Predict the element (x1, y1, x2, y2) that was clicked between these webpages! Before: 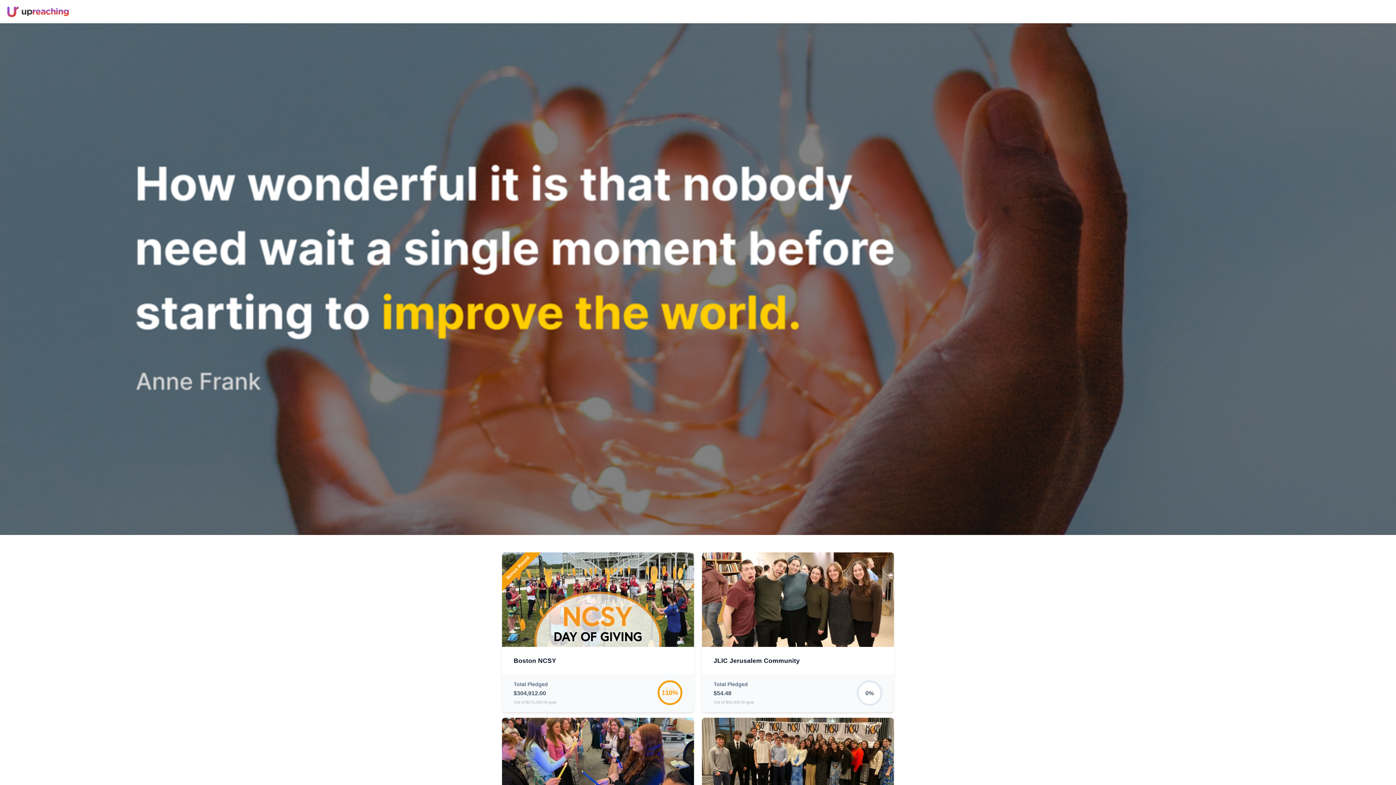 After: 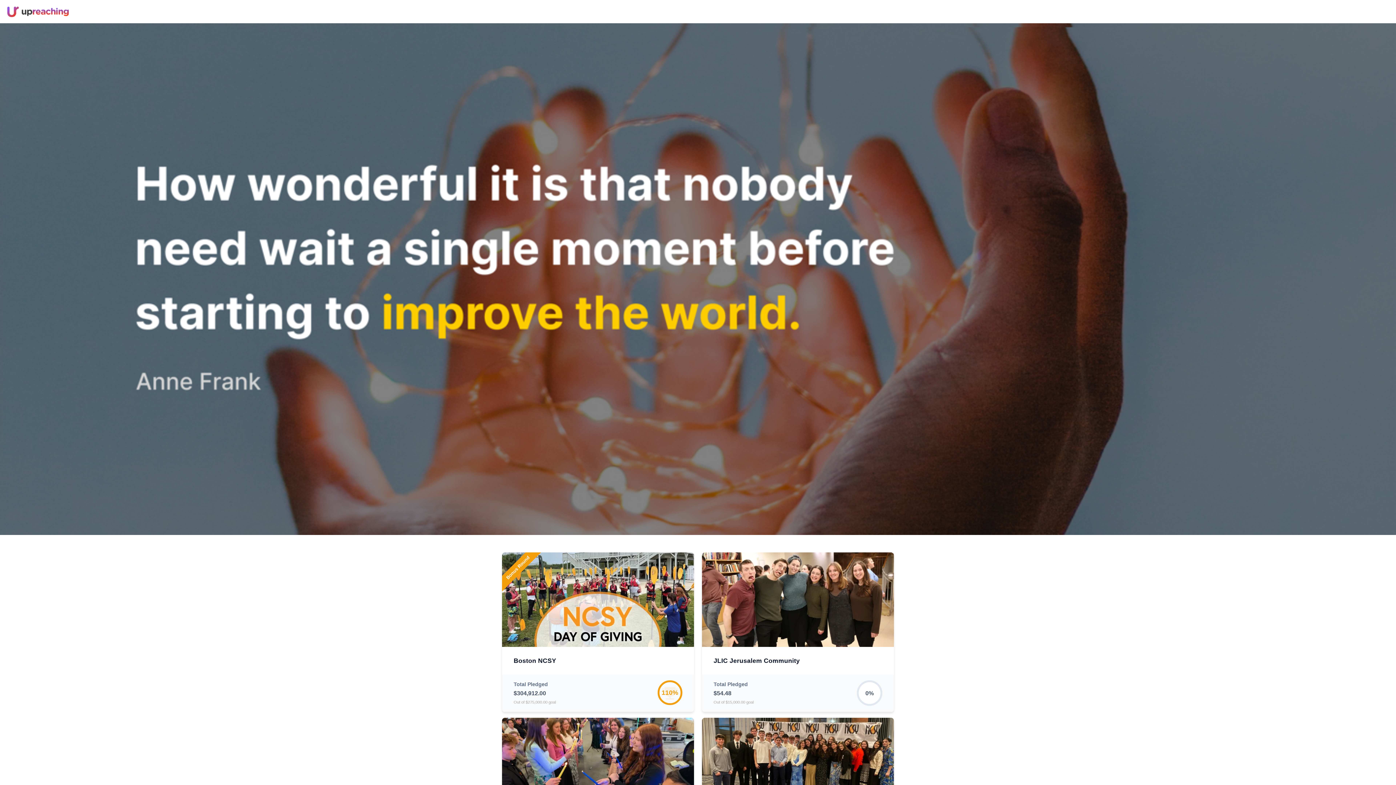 Action: bbox: (7, 3, 1389, 19)